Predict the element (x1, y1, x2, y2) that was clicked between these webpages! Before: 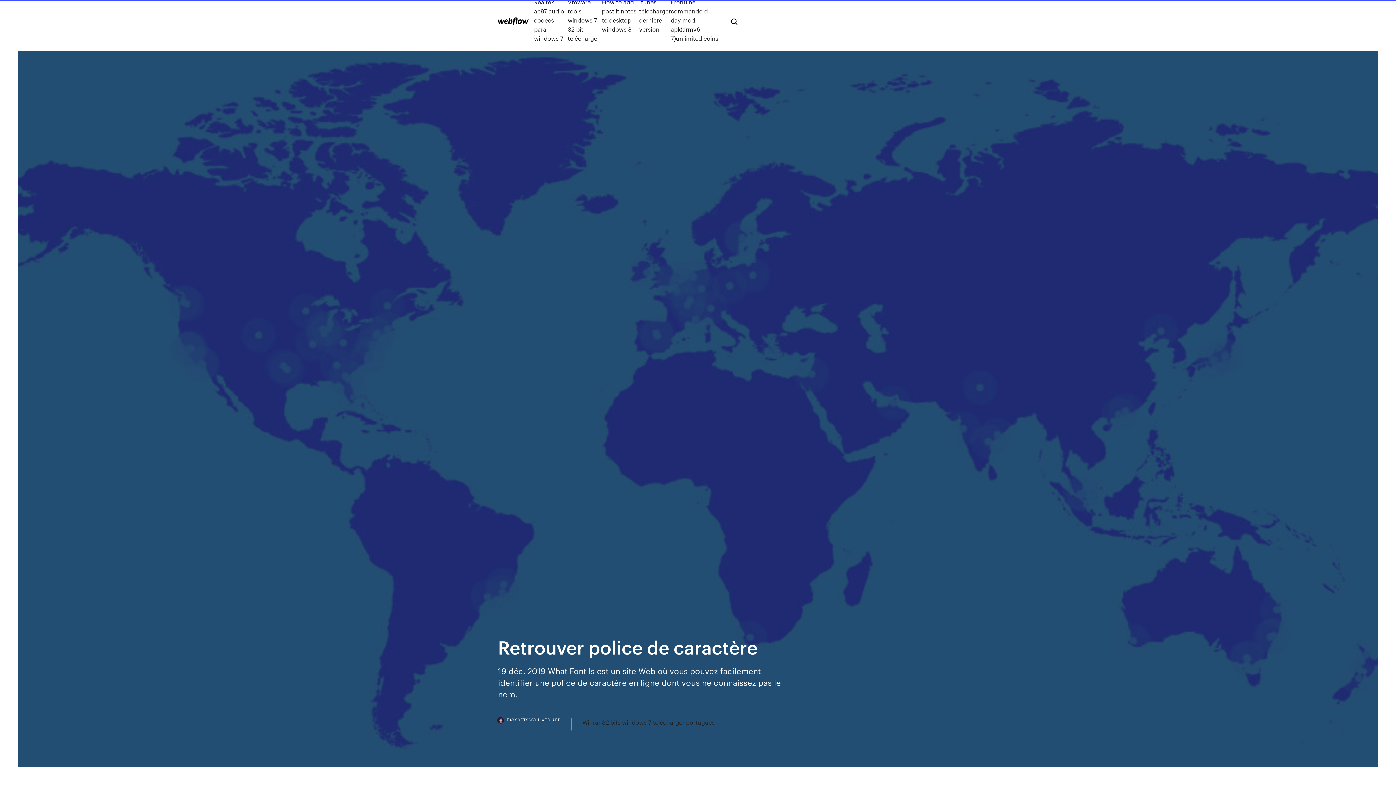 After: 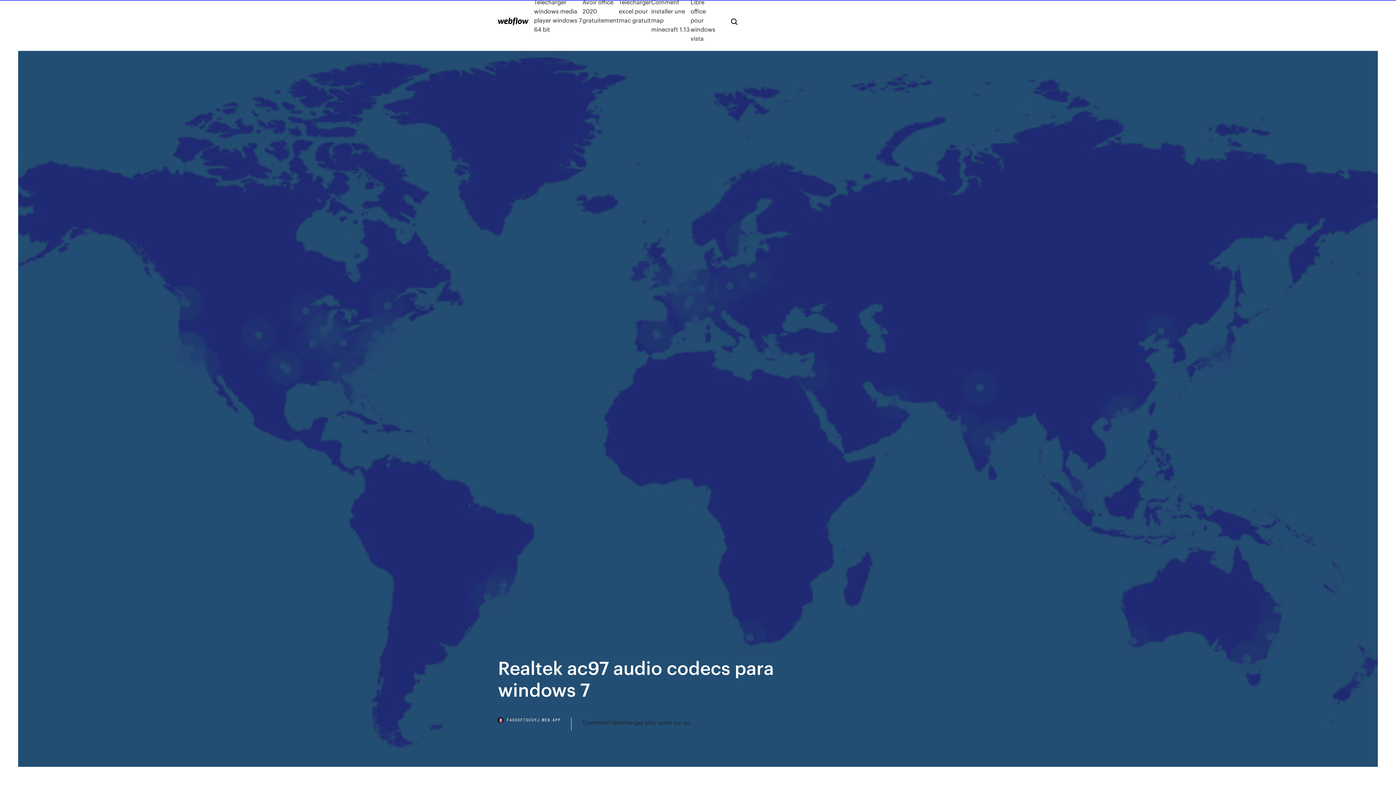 Action: label: Realtek ac97 audio codecs para windows 7 bbox: (534, -2, 567, 42)